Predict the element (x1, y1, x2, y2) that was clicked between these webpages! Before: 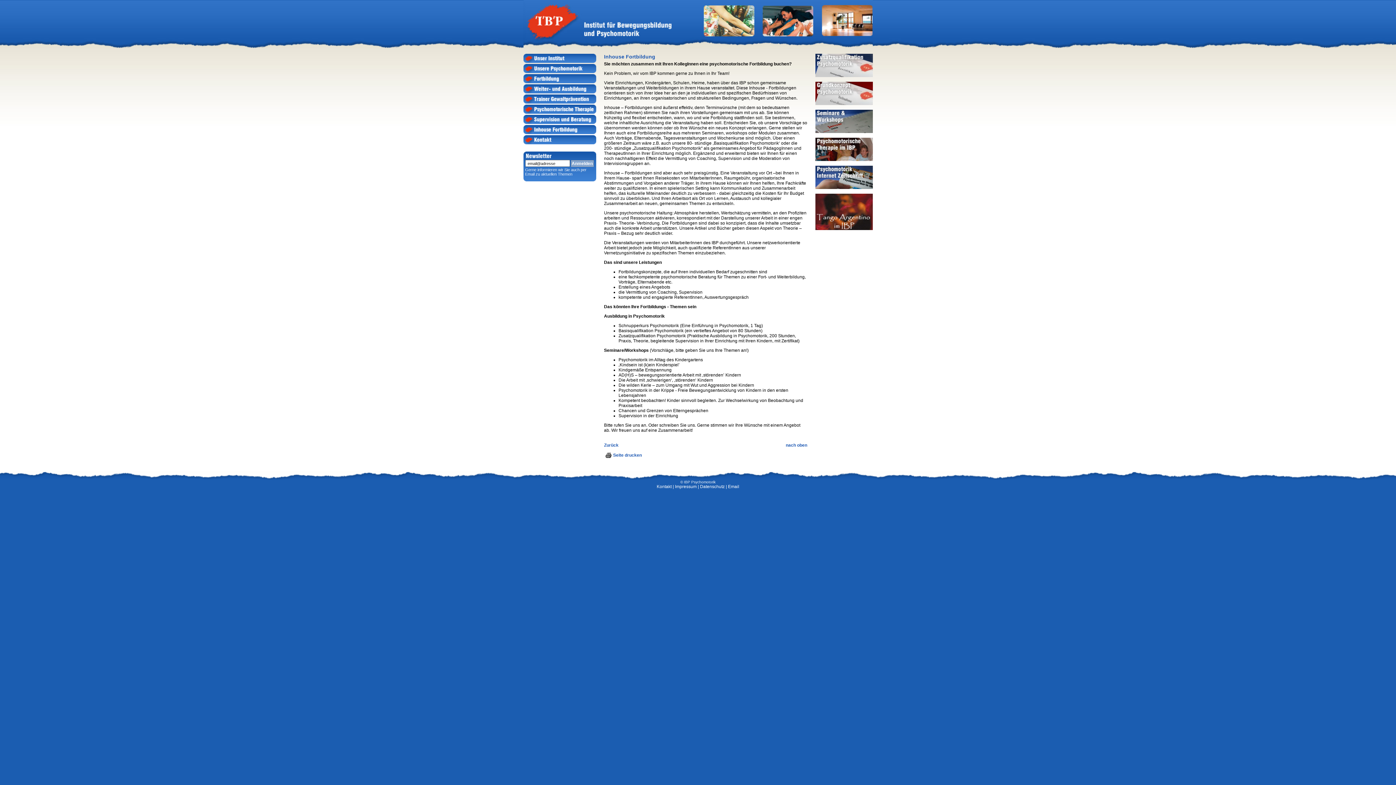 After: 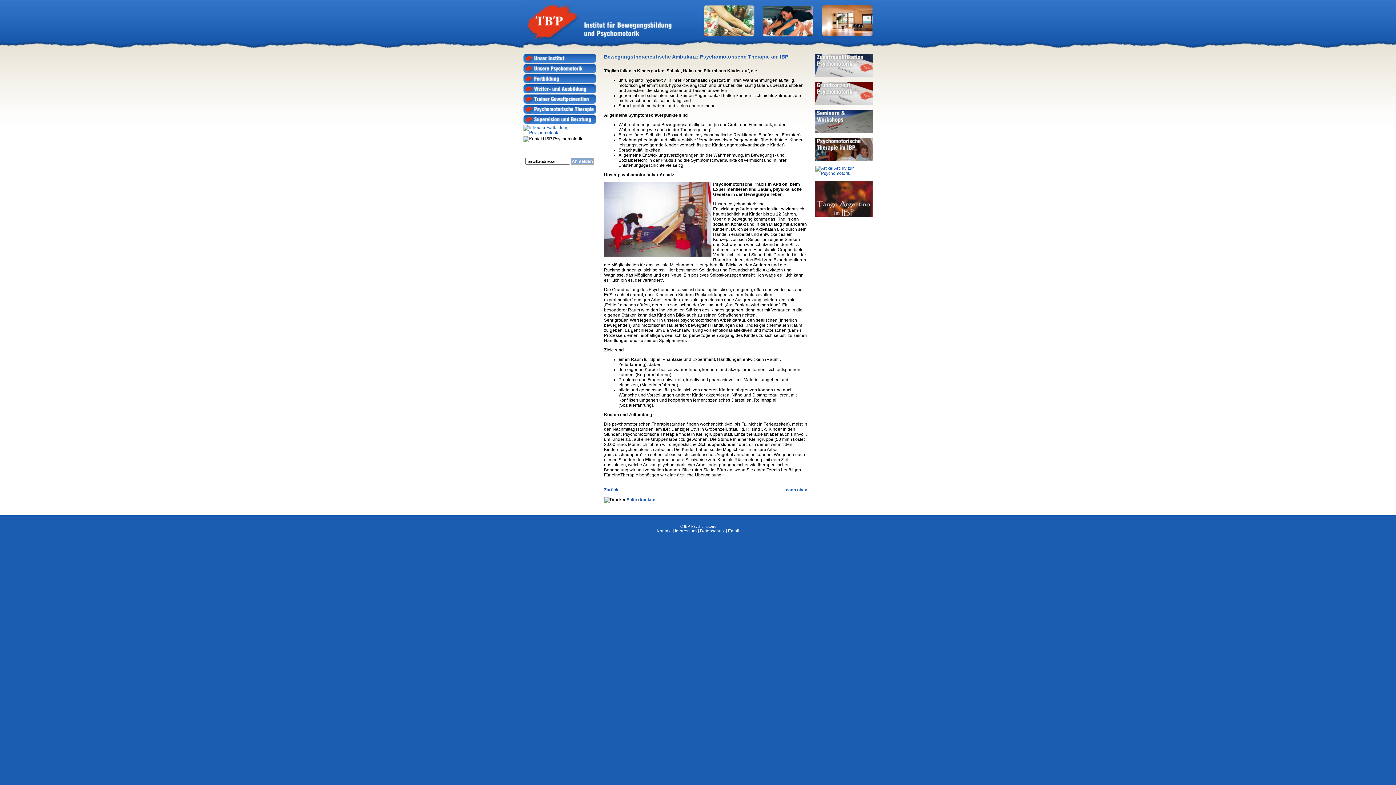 Action: bbox: (815, 157, 872, 162)